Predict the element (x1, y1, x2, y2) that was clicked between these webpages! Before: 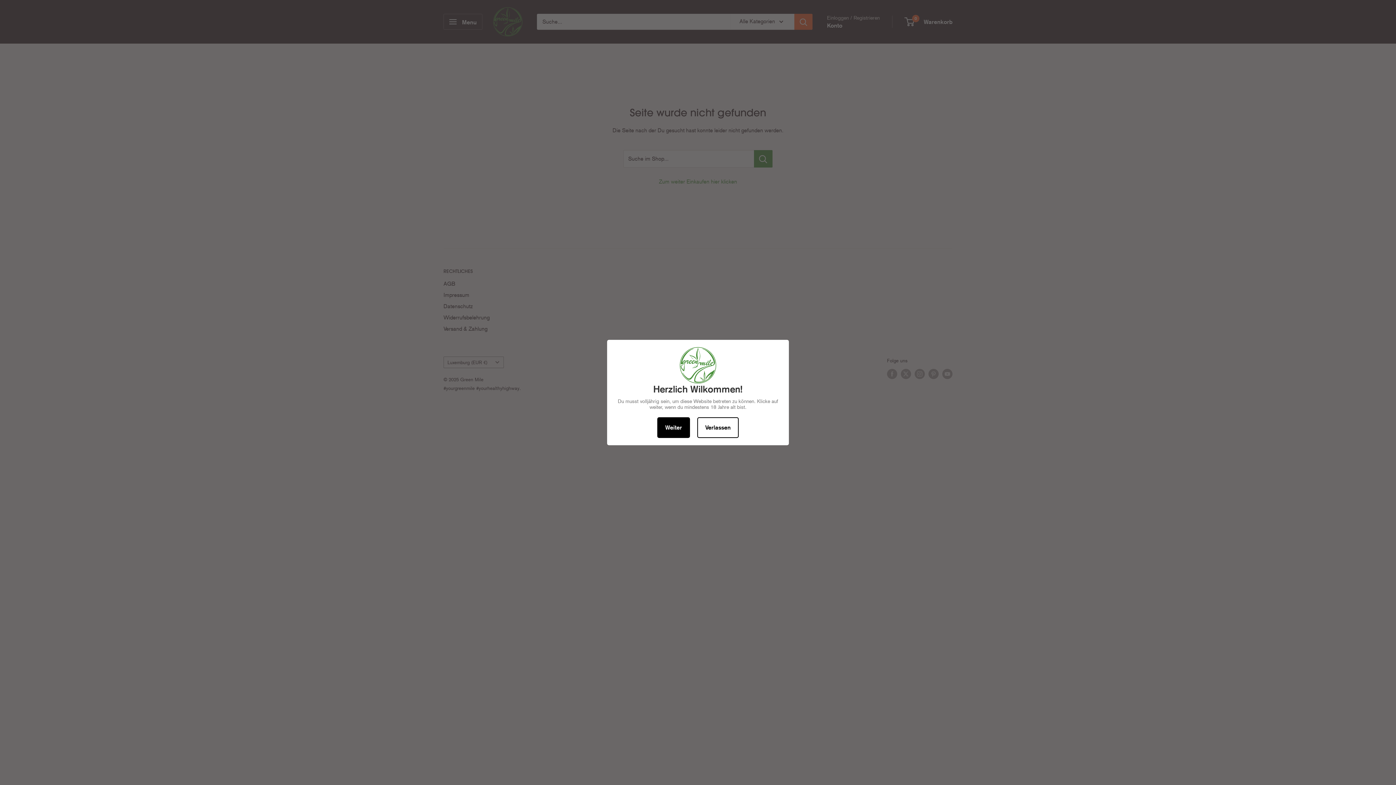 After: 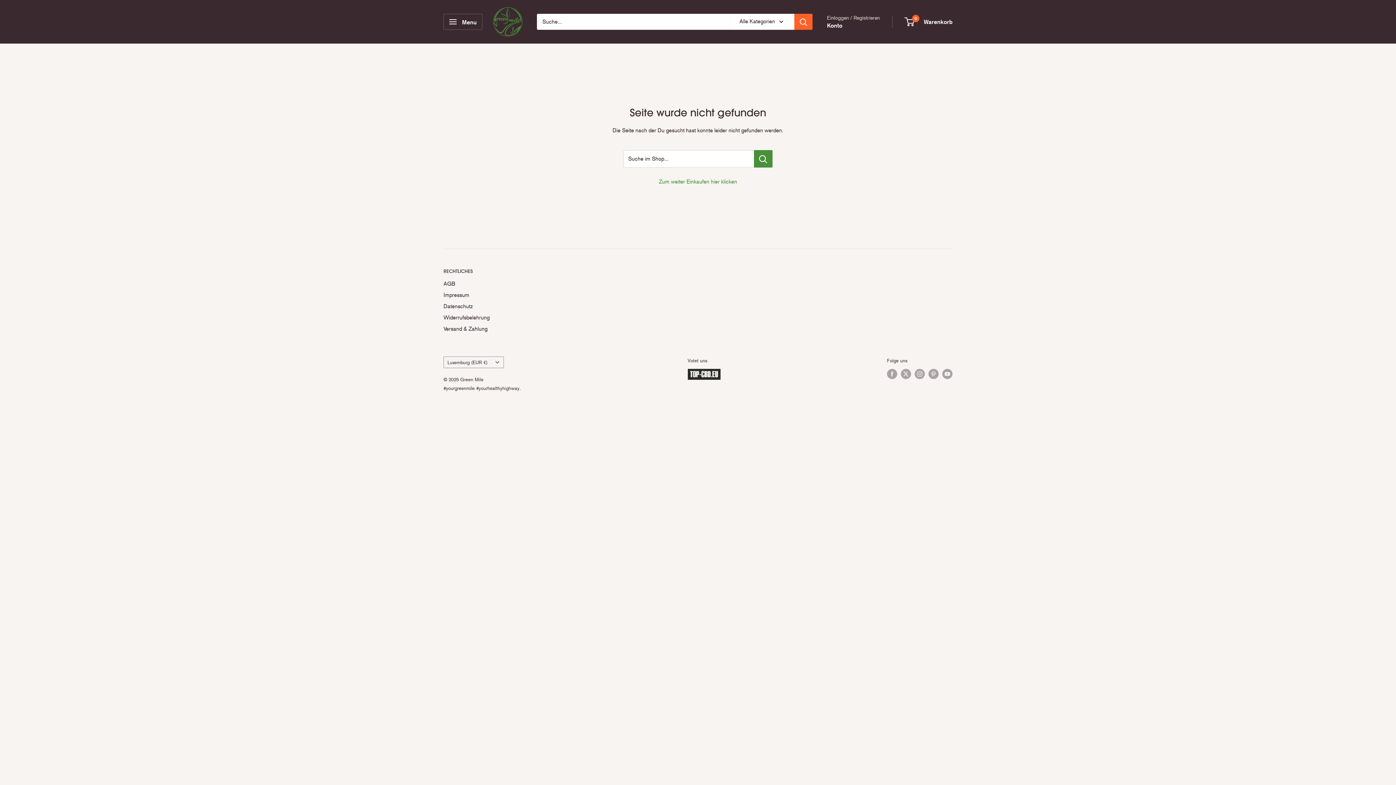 Action: label: Weiter bbox: (657, 417, 690, 438)